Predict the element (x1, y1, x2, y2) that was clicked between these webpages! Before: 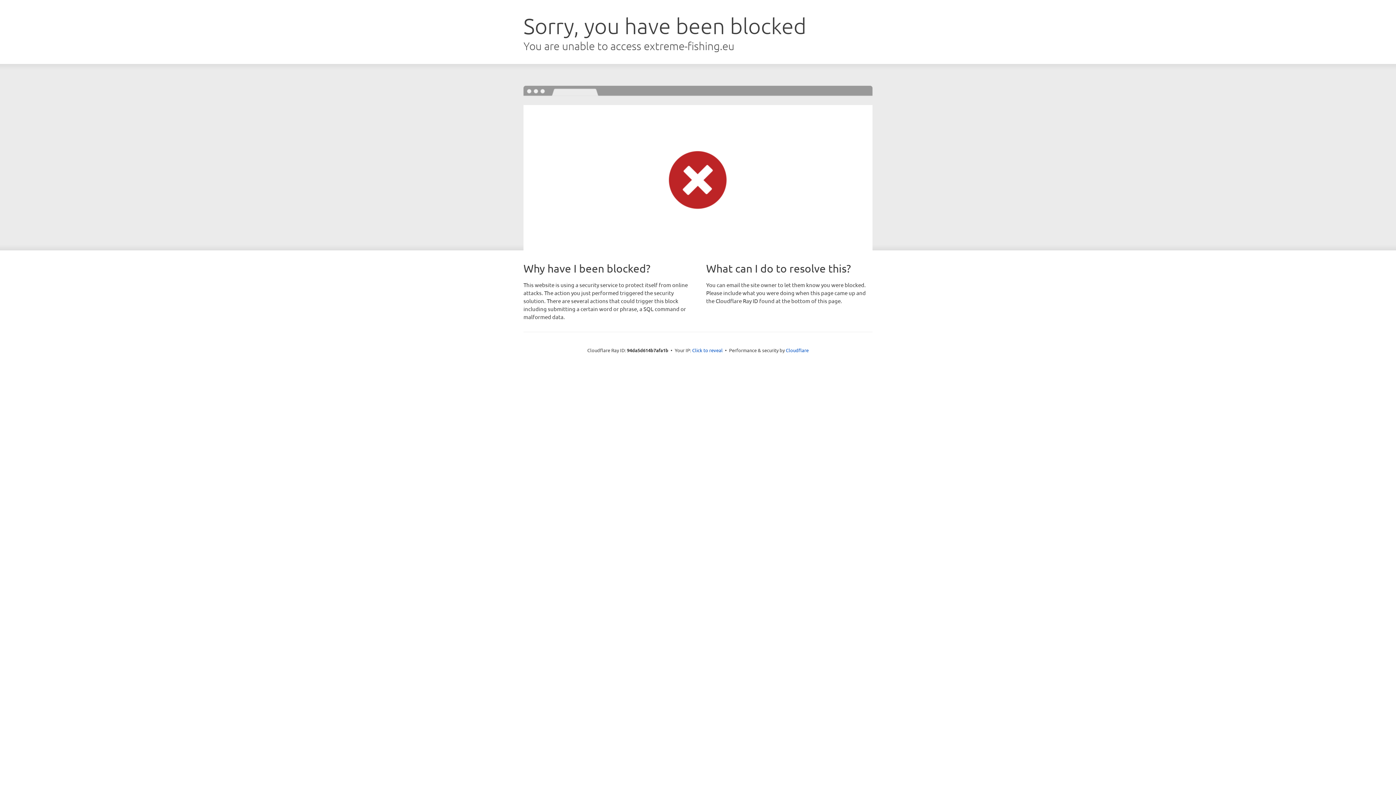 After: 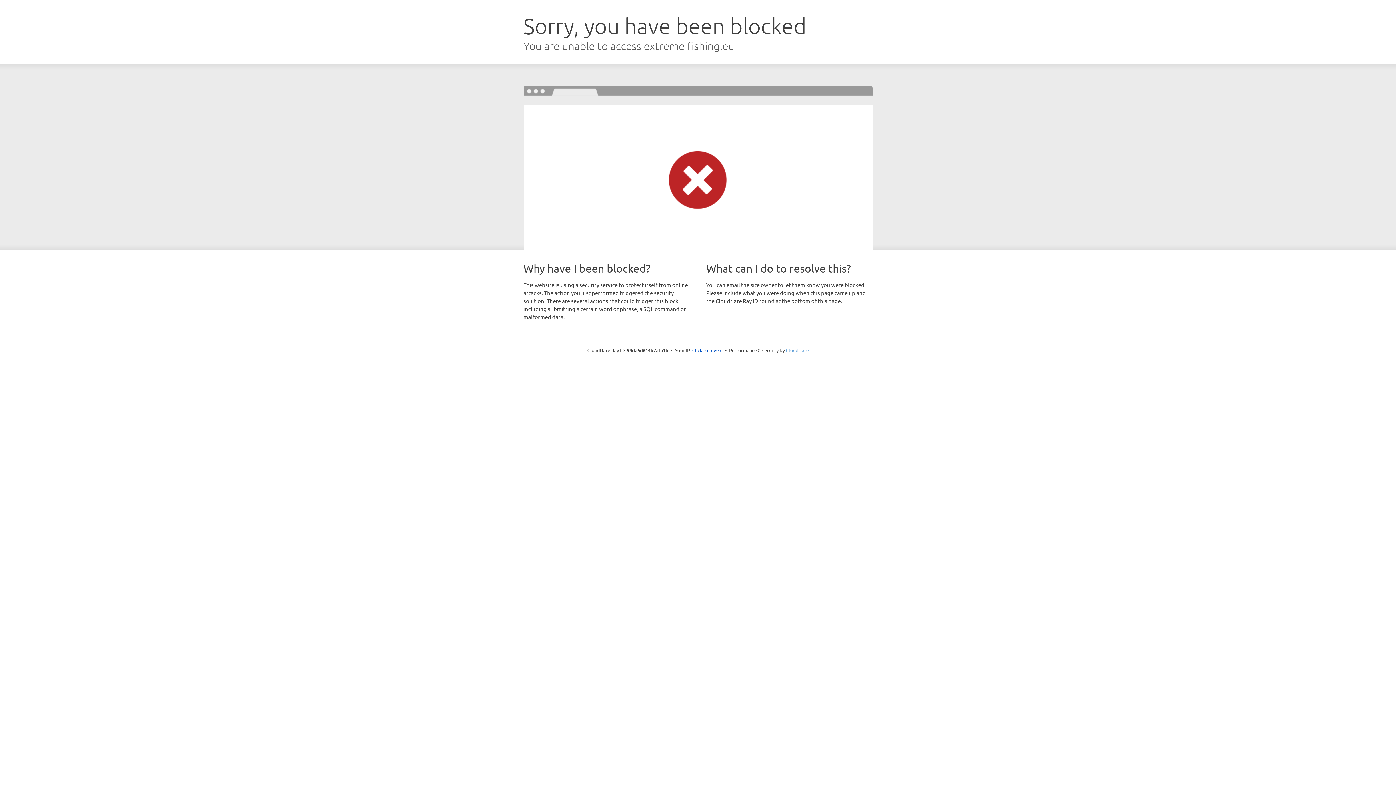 Action: bbox: (786, 347, 808, 353) label: Cloudflare